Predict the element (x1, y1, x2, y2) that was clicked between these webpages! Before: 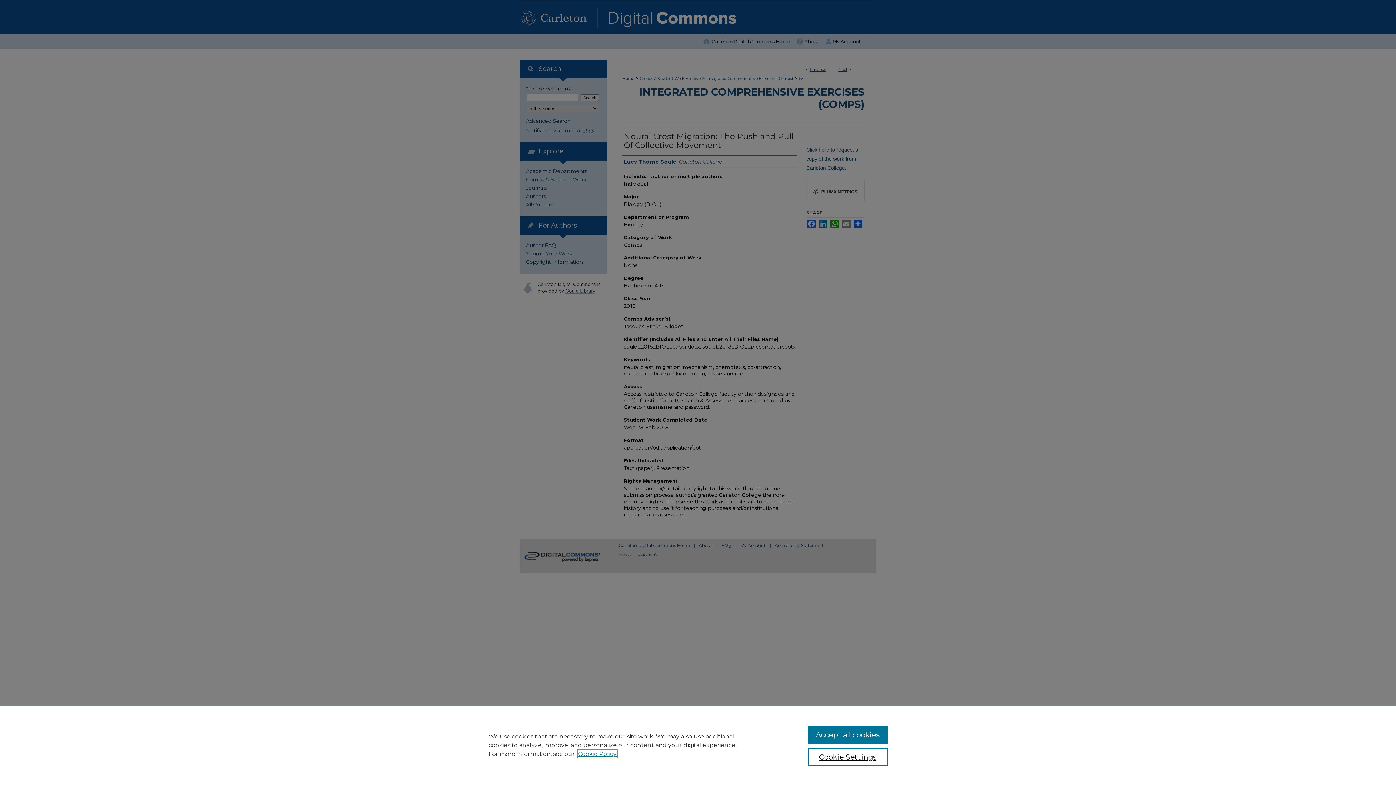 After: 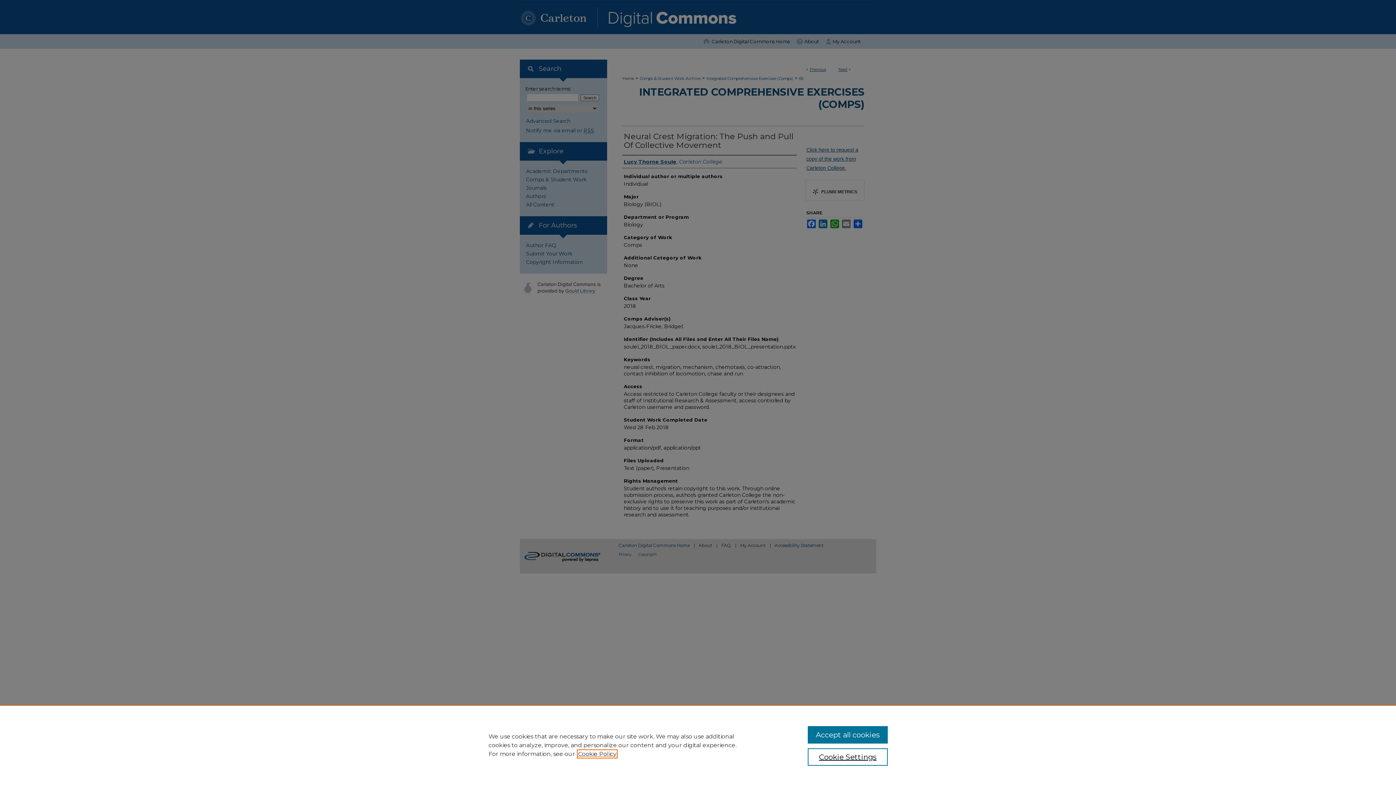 Action: label: , opens in a new tab bbox: (578, 750, 616, 757)